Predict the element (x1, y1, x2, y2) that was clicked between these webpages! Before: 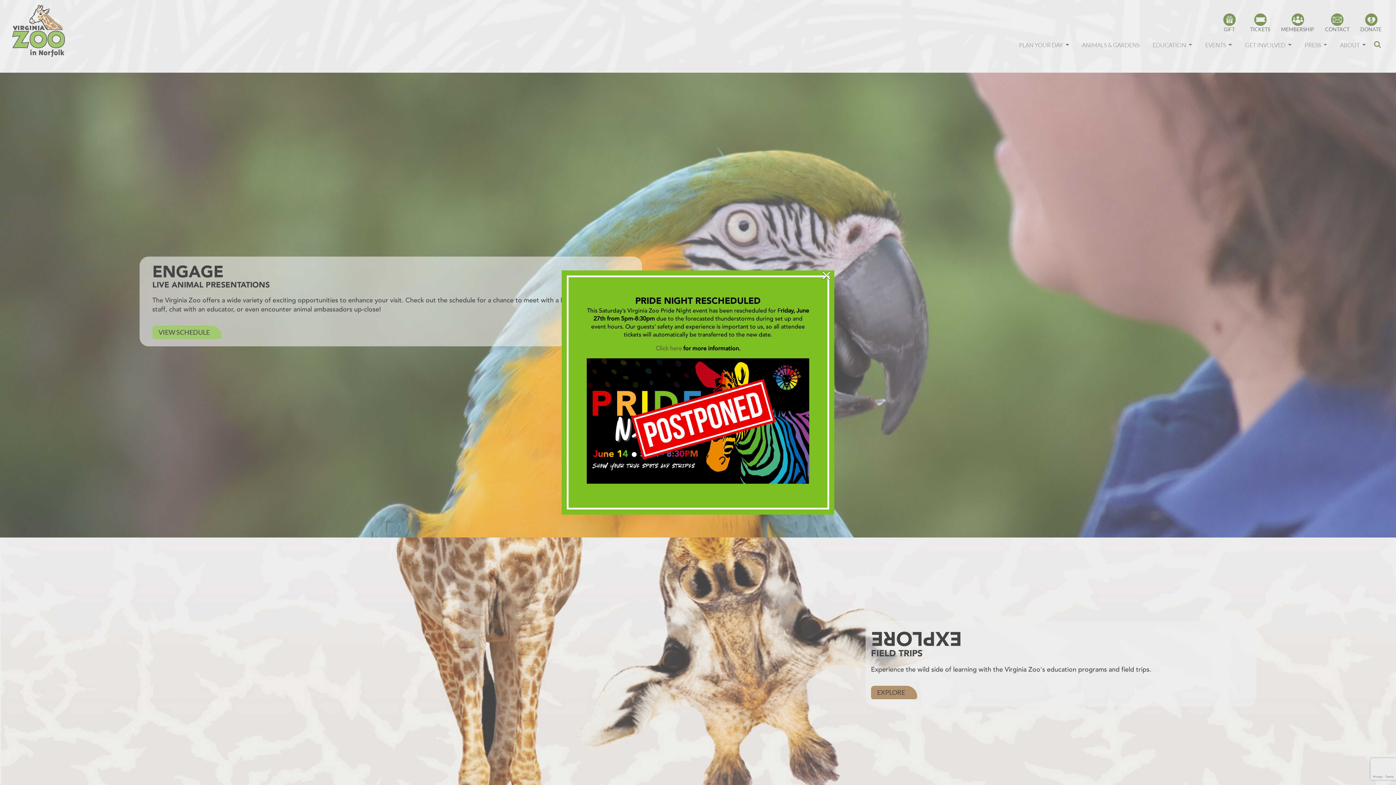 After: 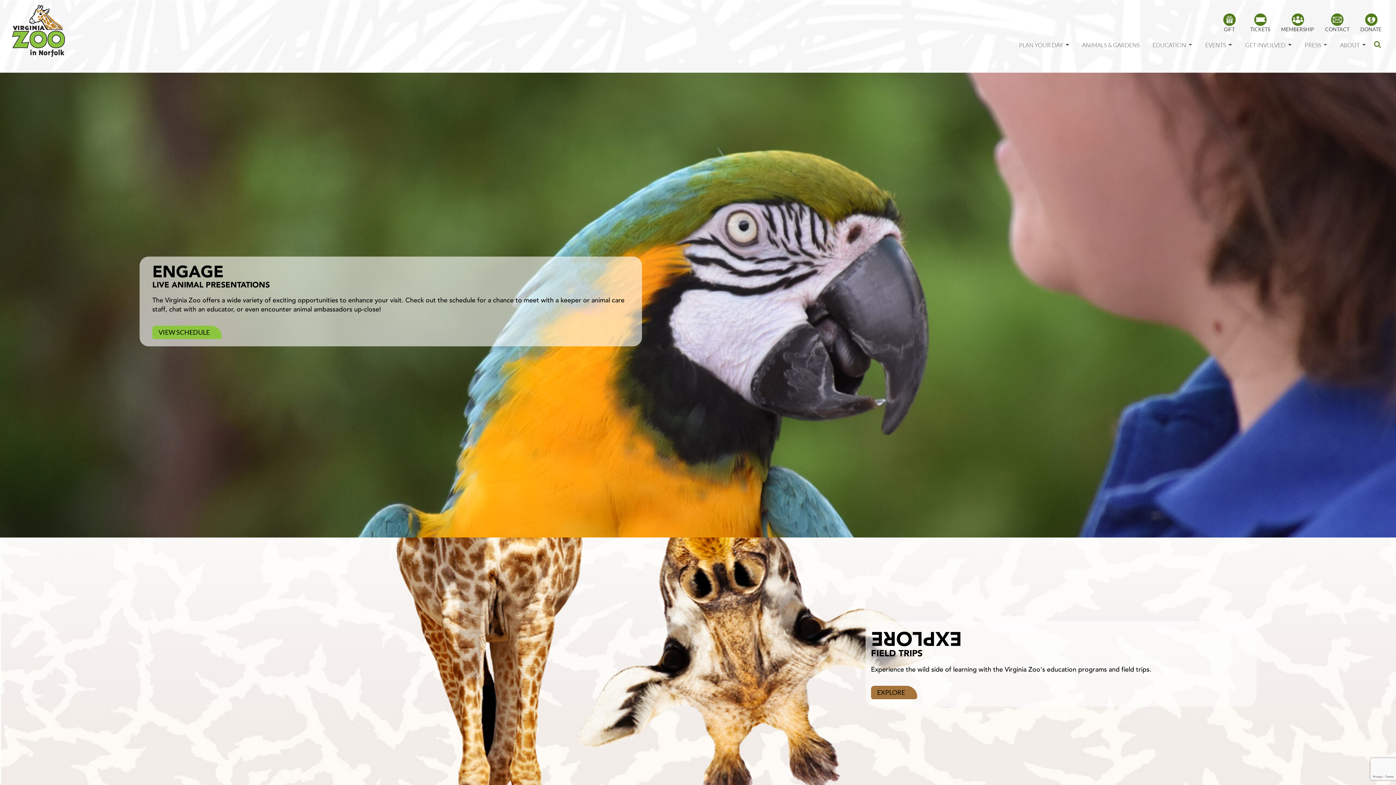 Action: bbox: (821, 272, 831, 279) label: ×